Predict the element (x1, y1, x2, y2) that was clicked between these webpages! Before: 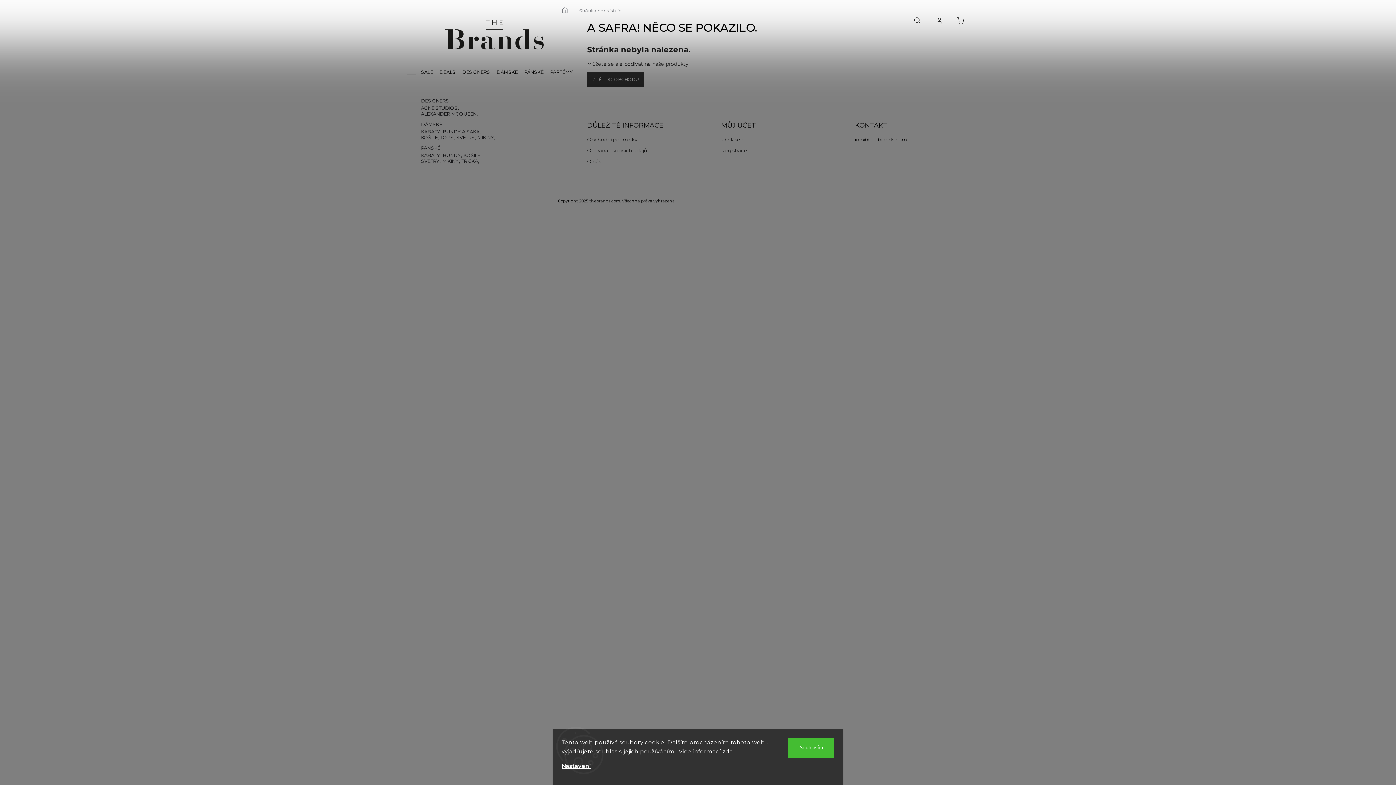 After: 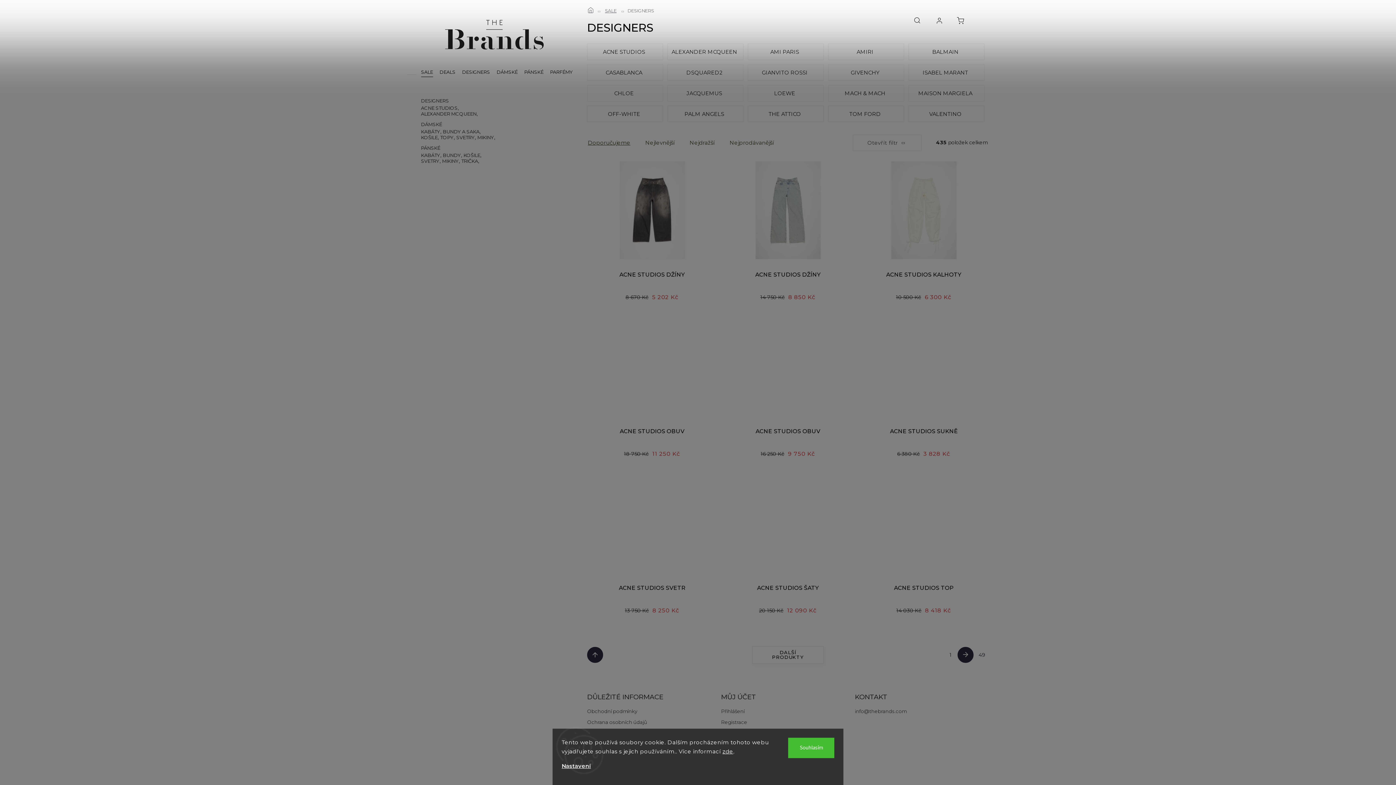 Action: label: DESIGNERS bbox: (421, 98, 495, 105)